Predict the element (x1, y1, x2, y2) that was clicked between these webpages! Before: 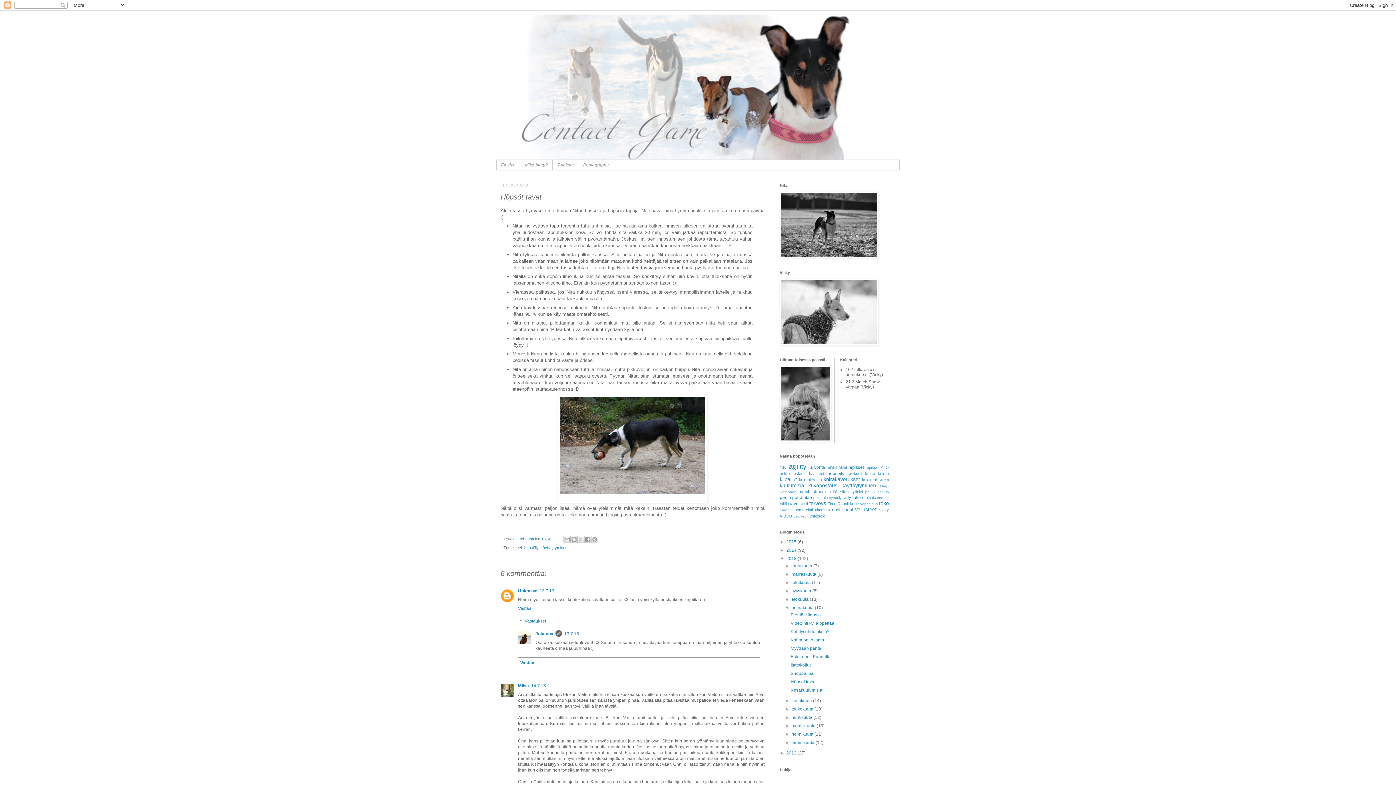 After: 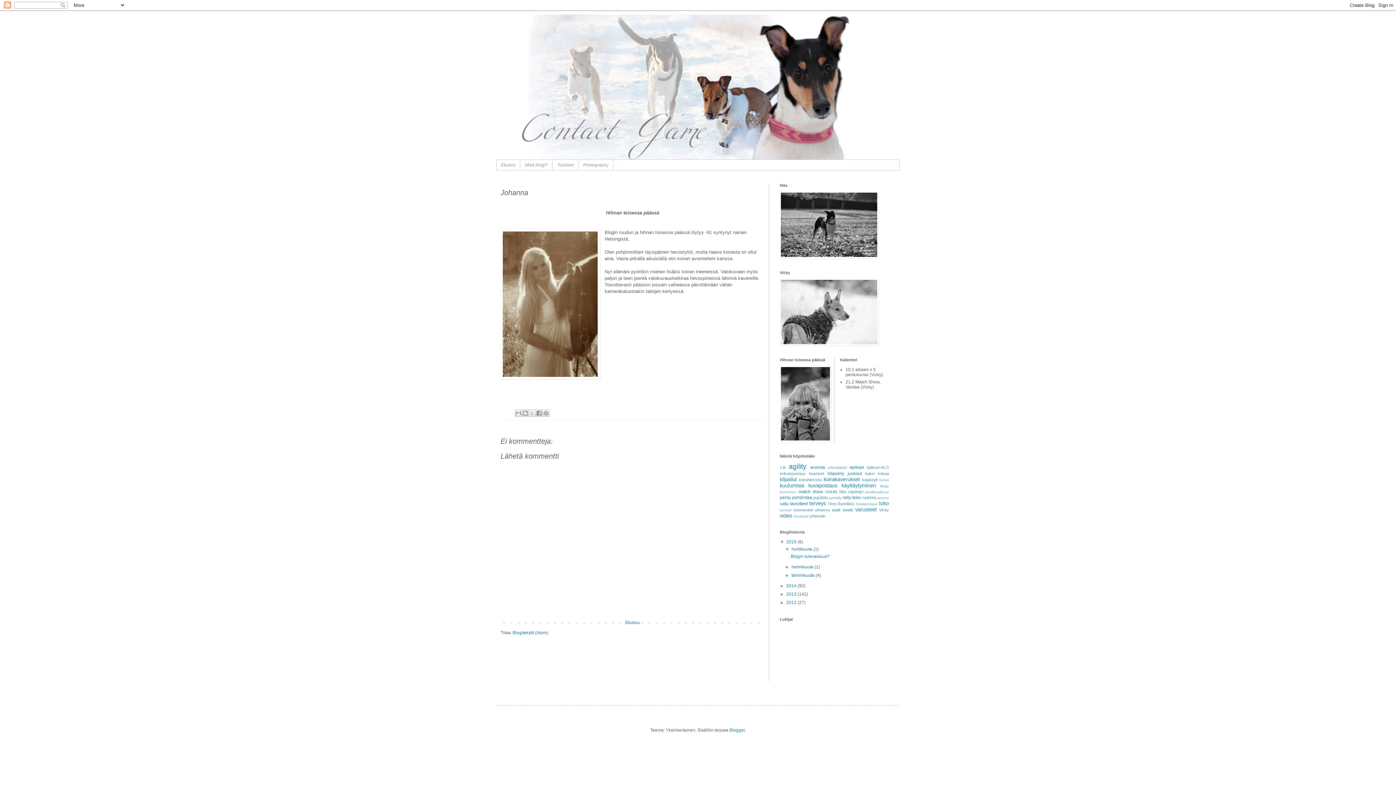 Action: bbox: (780, 437, 831, 443)